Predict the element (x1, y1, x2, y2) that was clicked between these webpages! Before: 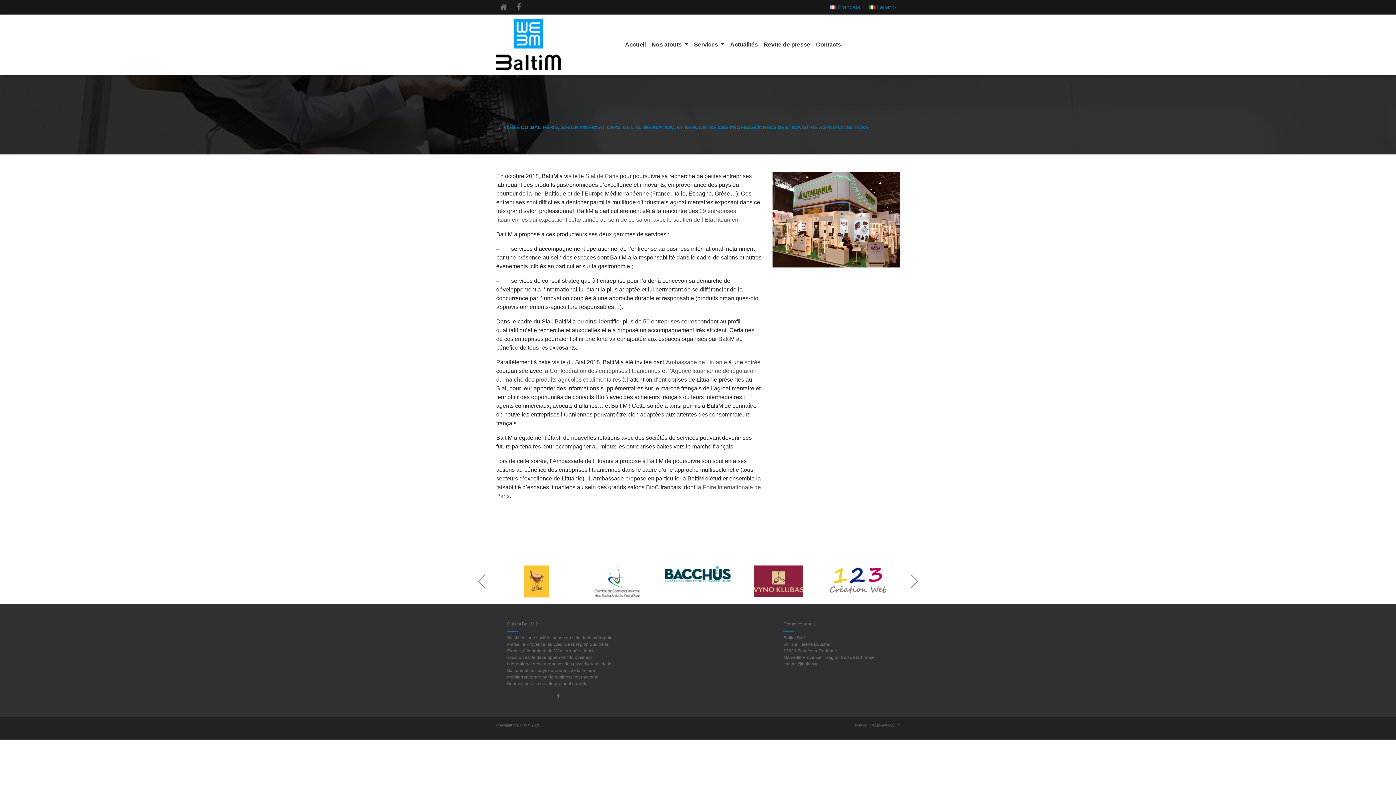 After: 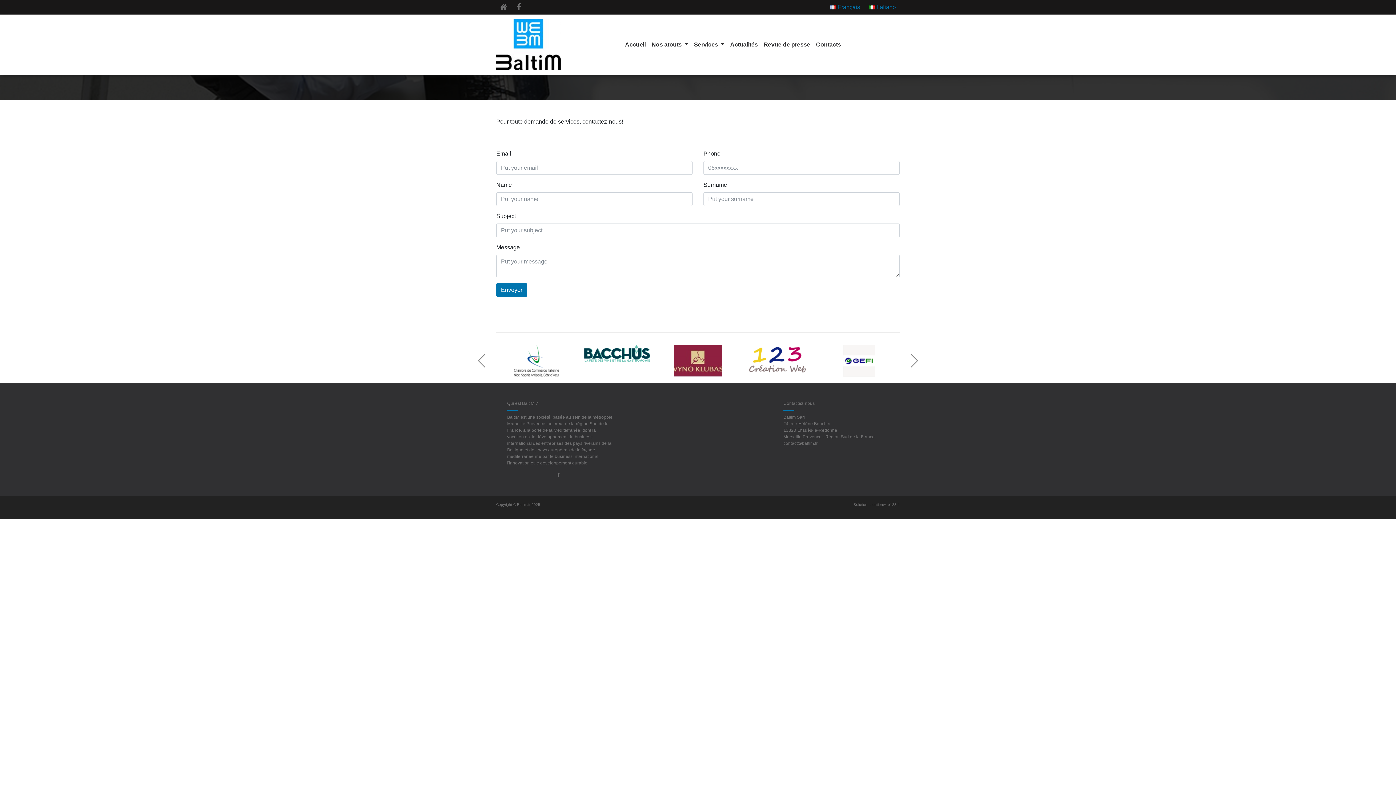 Action: bbox: (813, 37, 844, 52) label: Contacts